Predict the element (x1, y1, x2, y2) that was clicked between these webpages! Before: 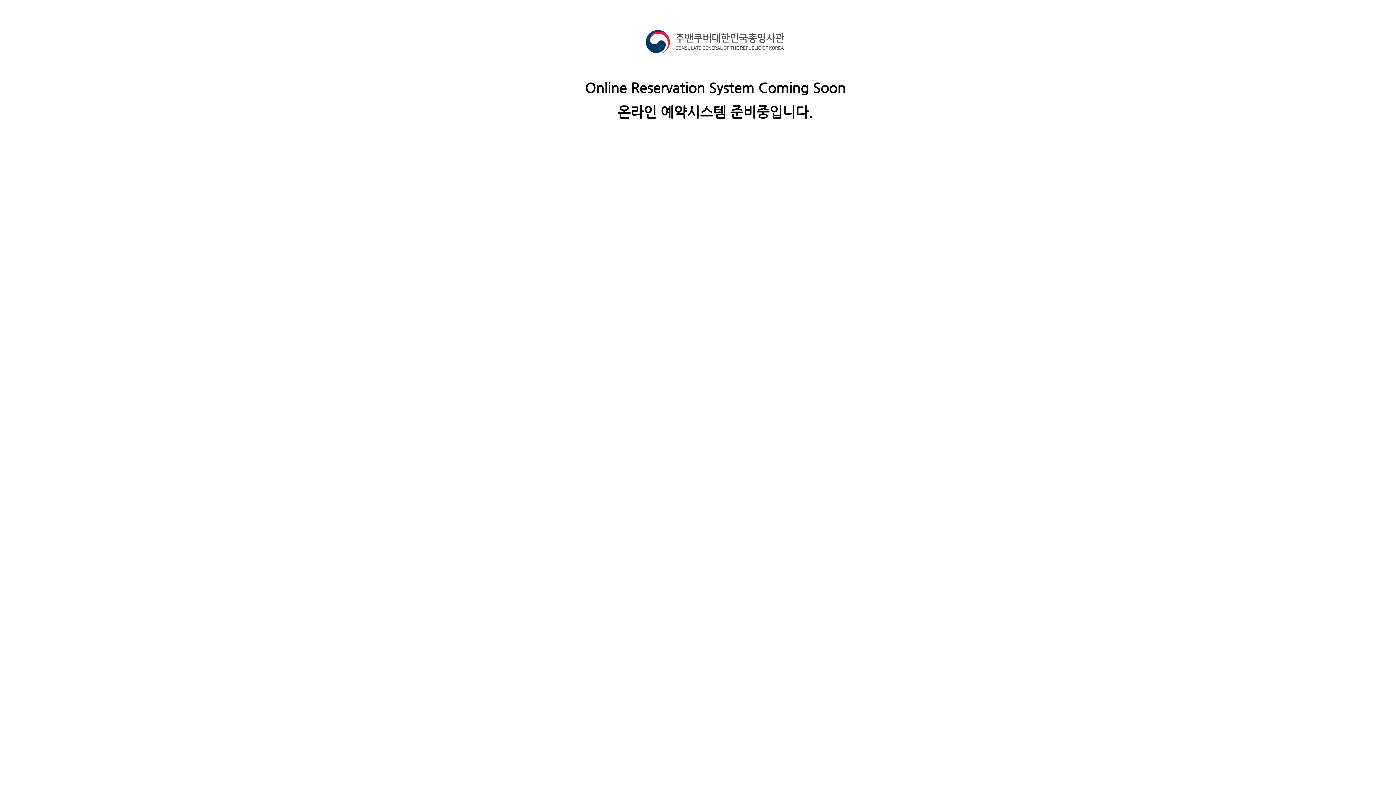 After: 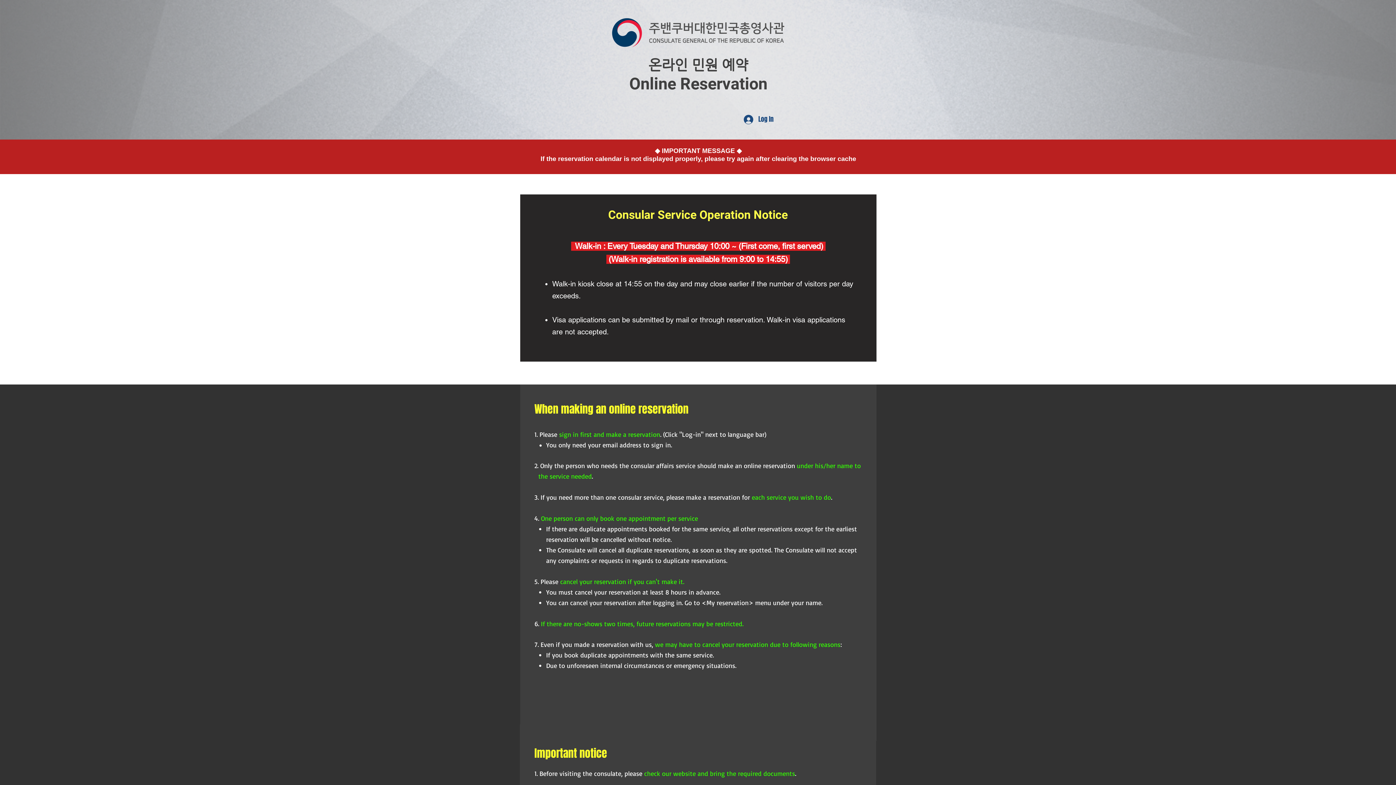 Action: bbox: (524, 168, 540, 178) label: Button